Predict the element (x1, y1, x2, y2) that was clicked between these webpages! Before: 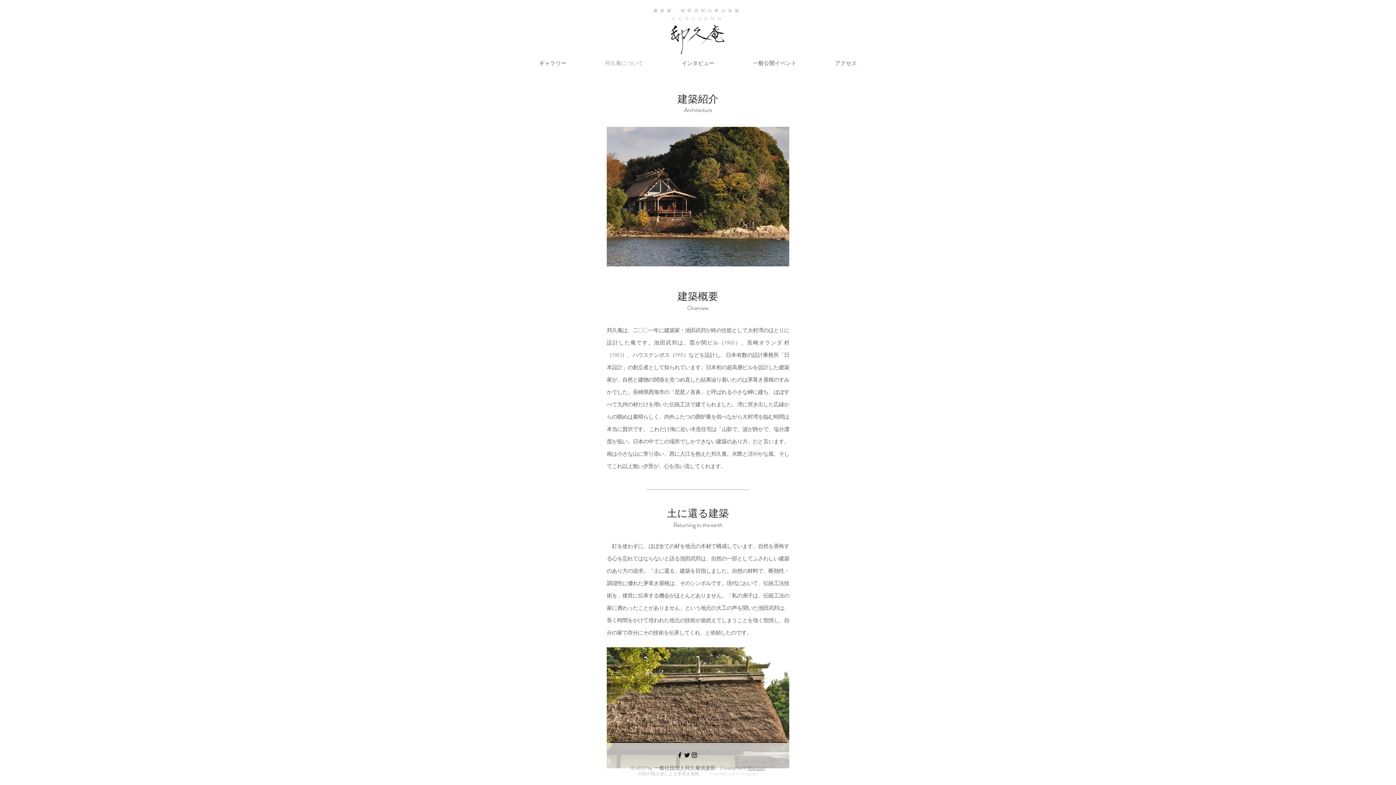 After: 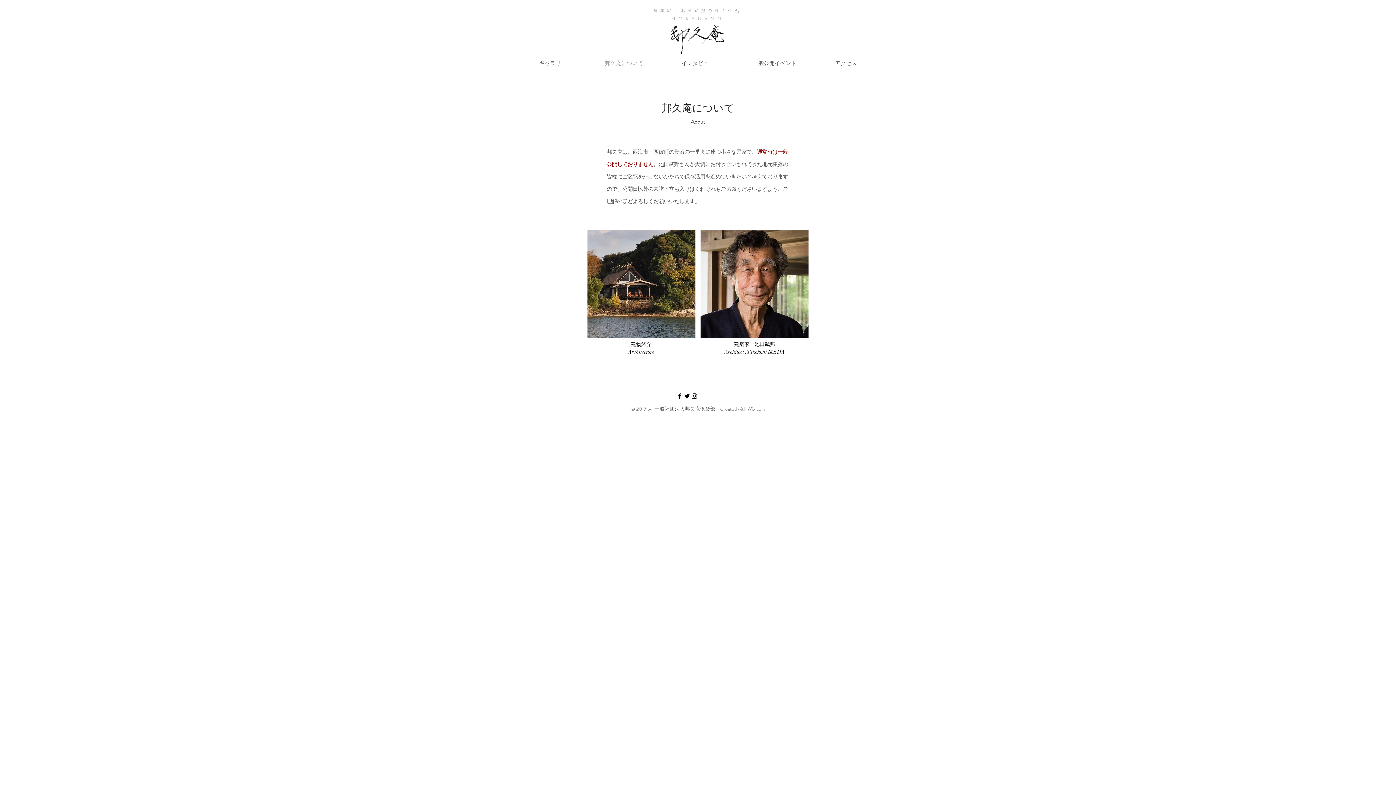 Action: bbox: (585, 56, 662, 70) label: 邦久庵について